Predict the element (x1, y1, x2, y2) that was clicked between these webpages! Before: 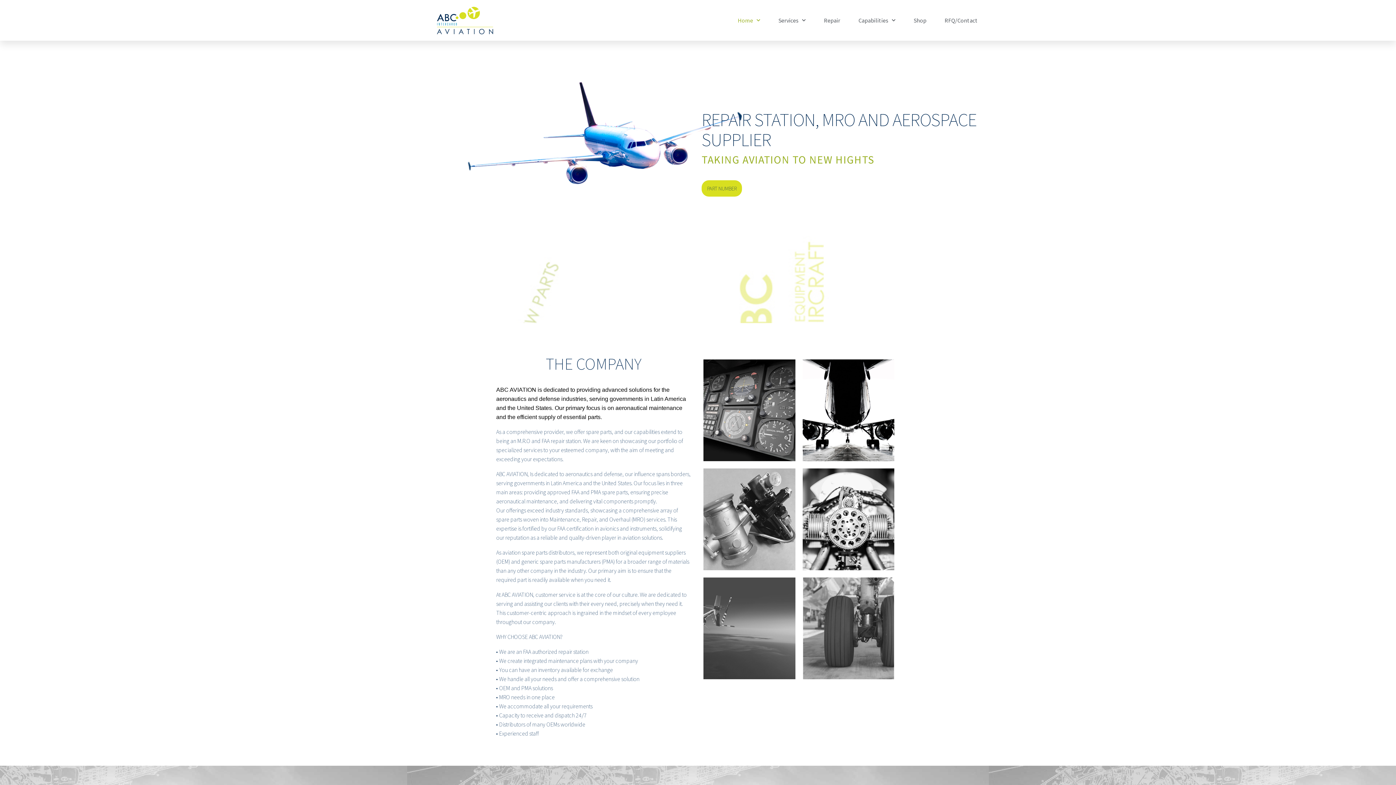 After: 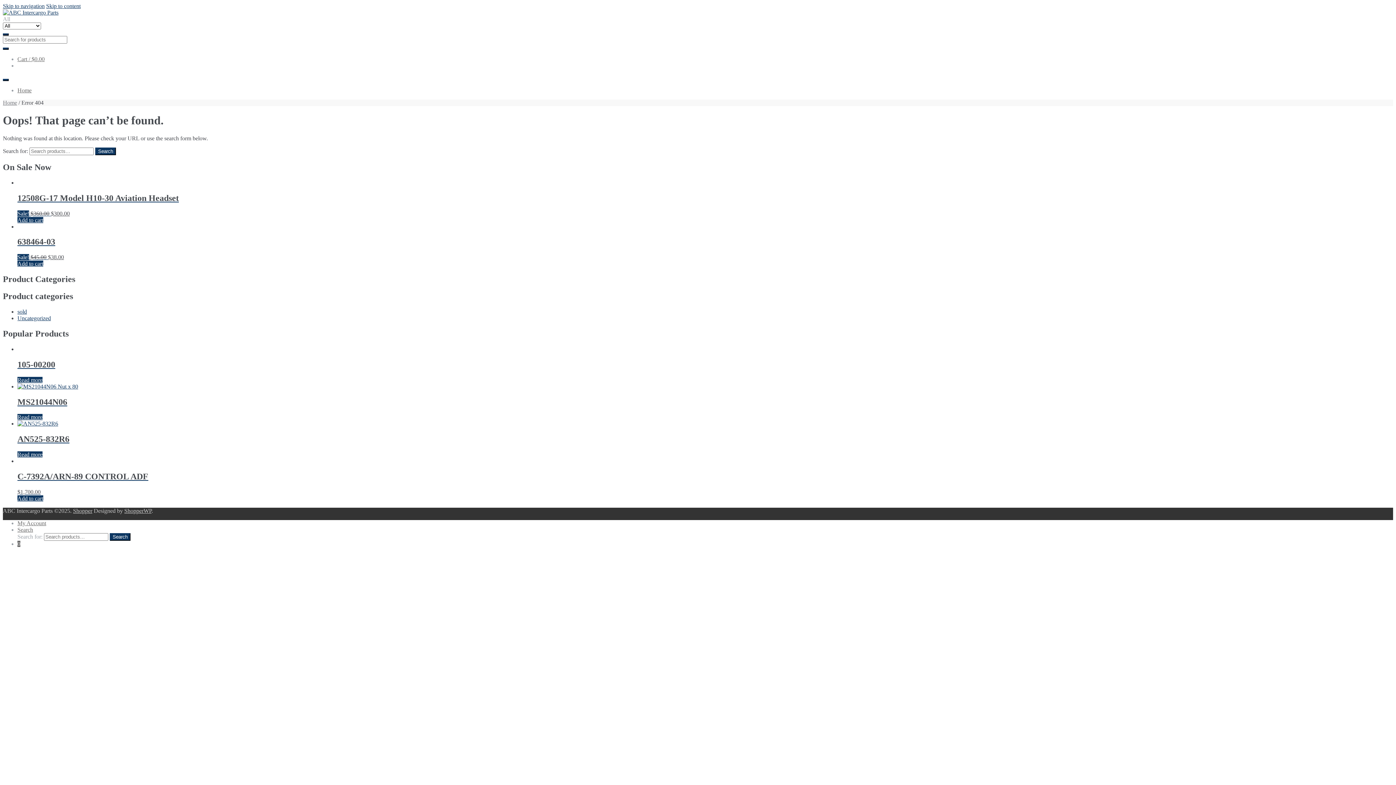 Action: label: Shop bbox: (913, 3, 926, 36)